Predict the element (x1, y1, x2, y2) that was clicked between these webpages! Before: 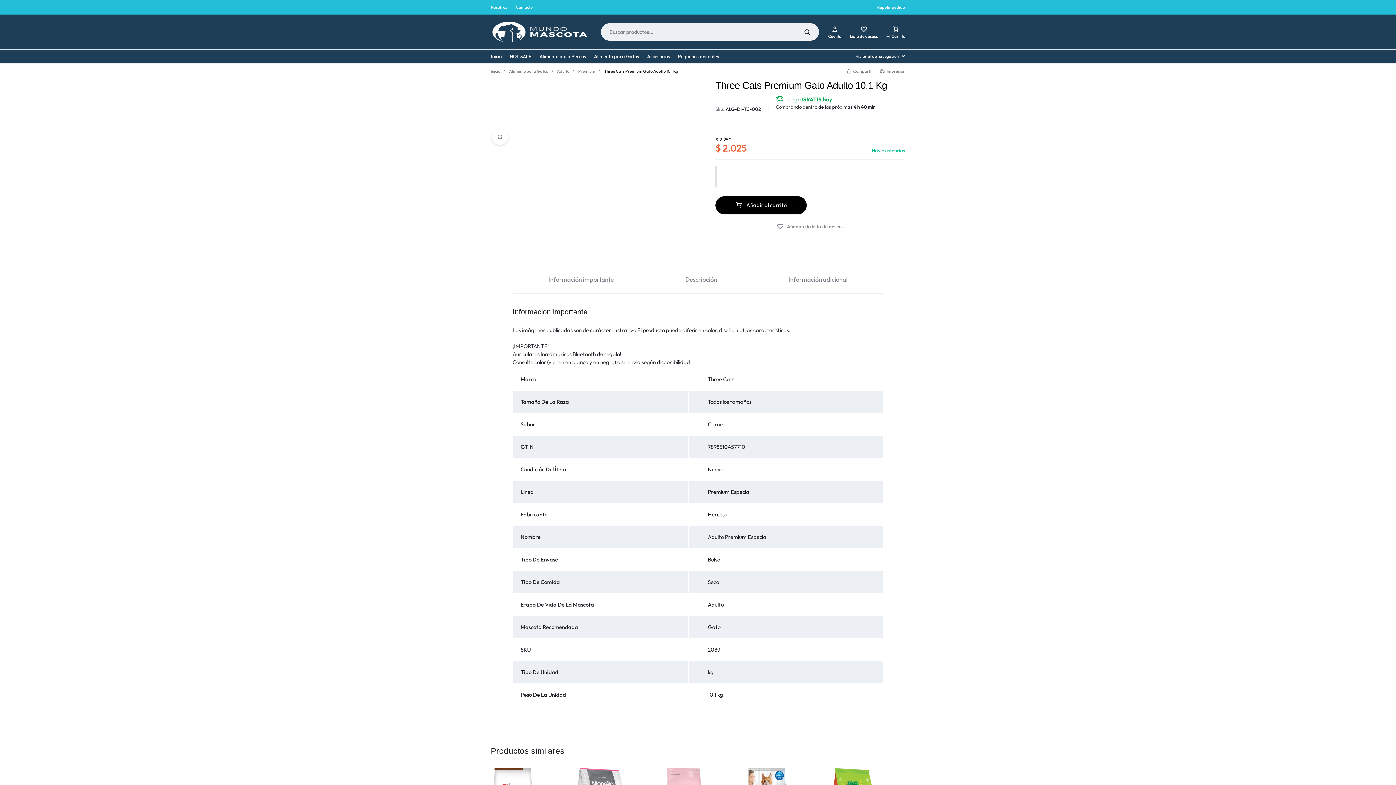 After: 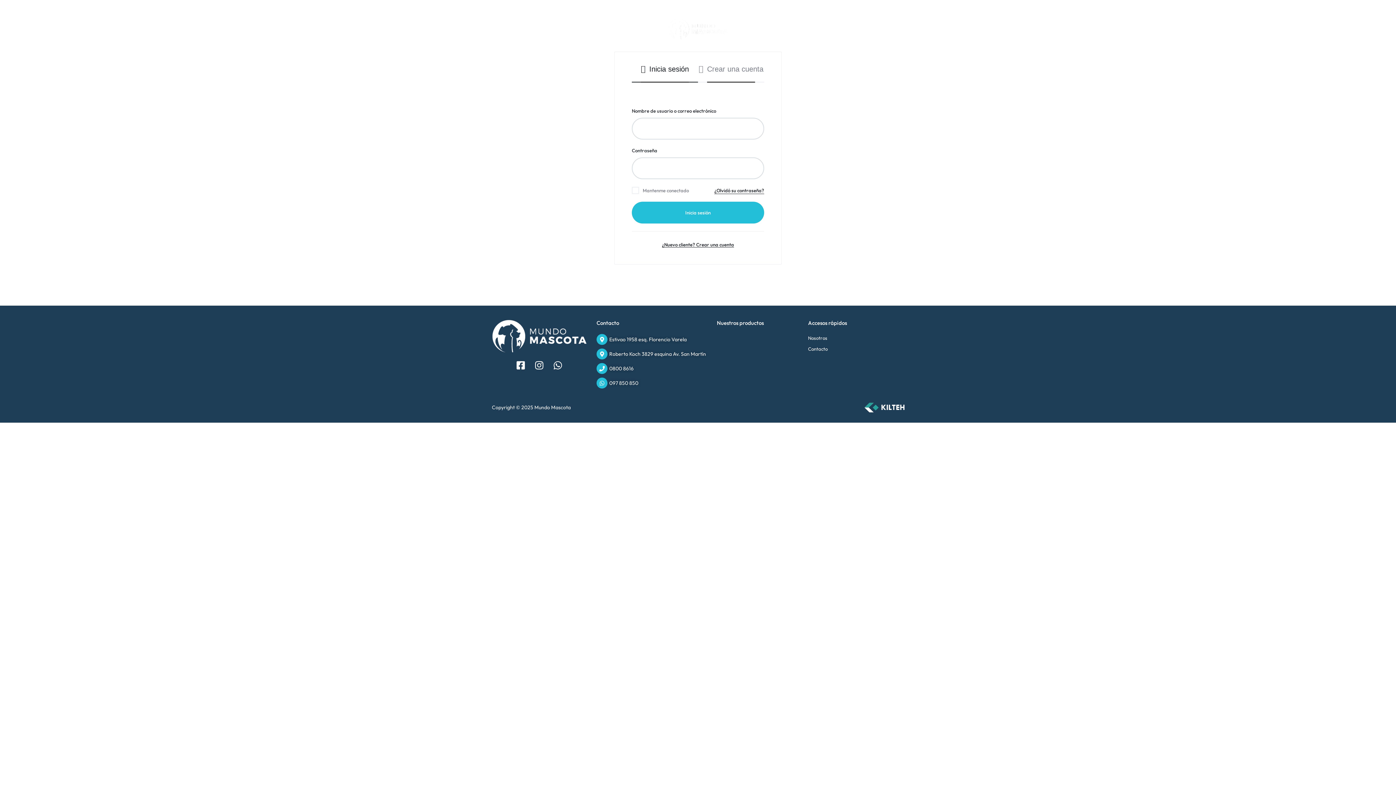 Action: bbox: (828, 23, 841, 40) label: Cuenta